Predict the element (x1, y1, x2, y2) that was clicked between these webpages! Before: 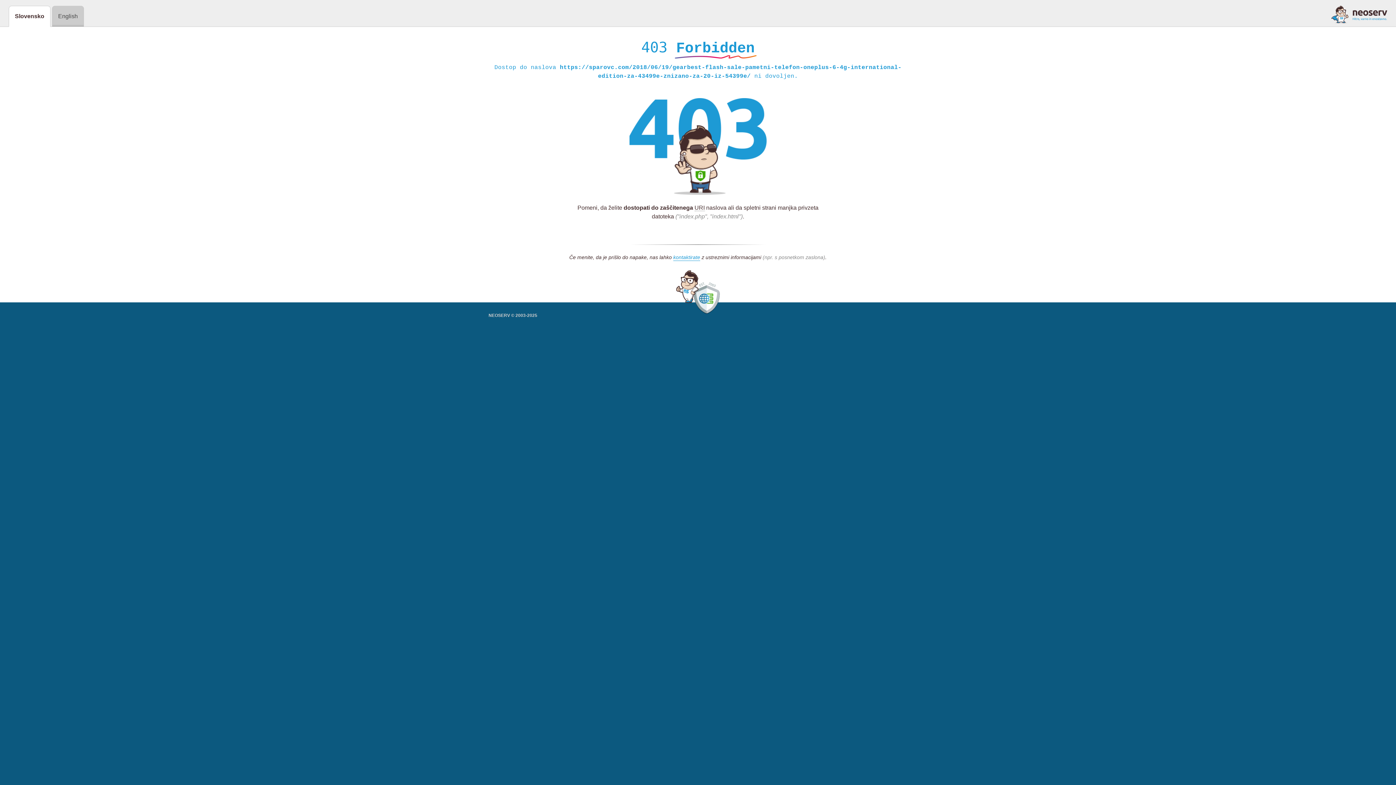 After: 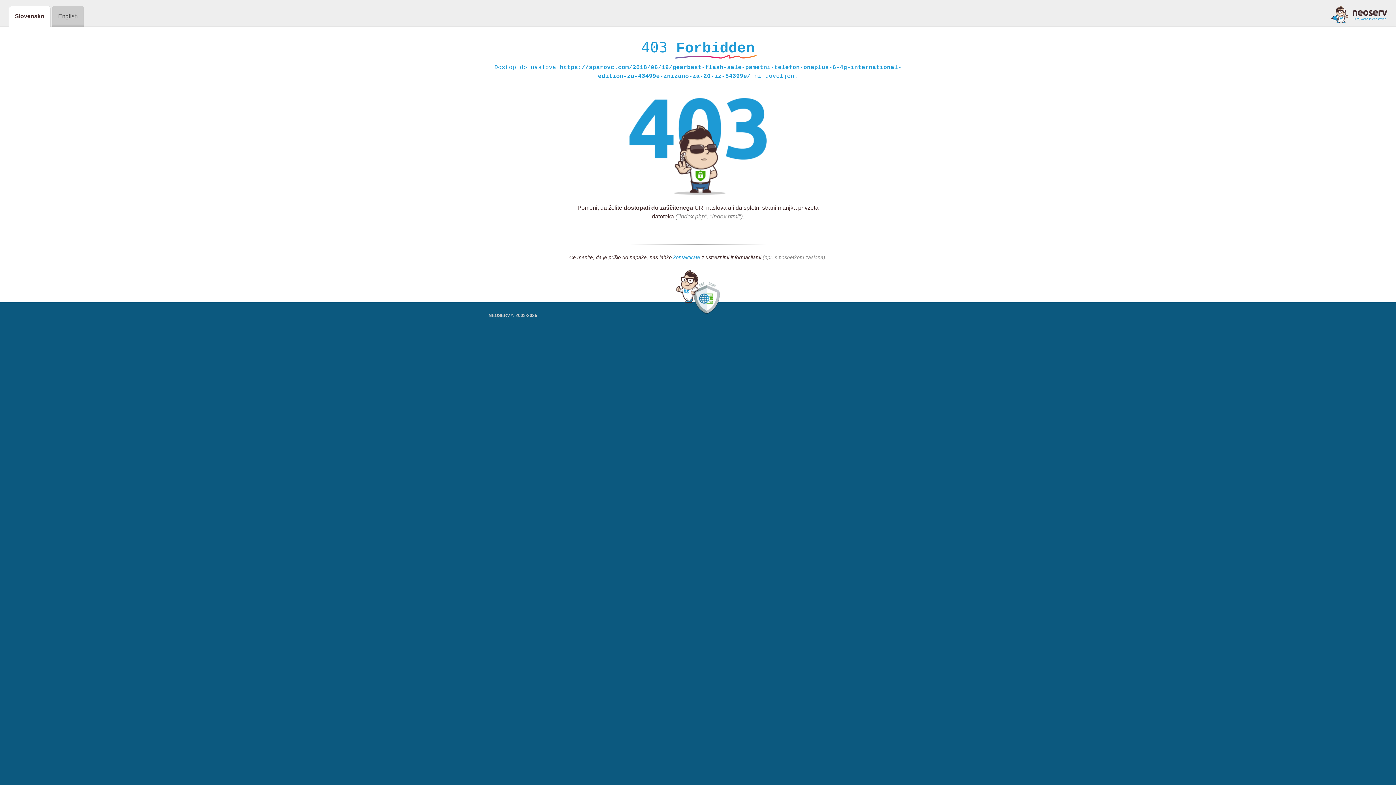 Action: bbox: (673, 254, 700, 261) label: kontaktirate